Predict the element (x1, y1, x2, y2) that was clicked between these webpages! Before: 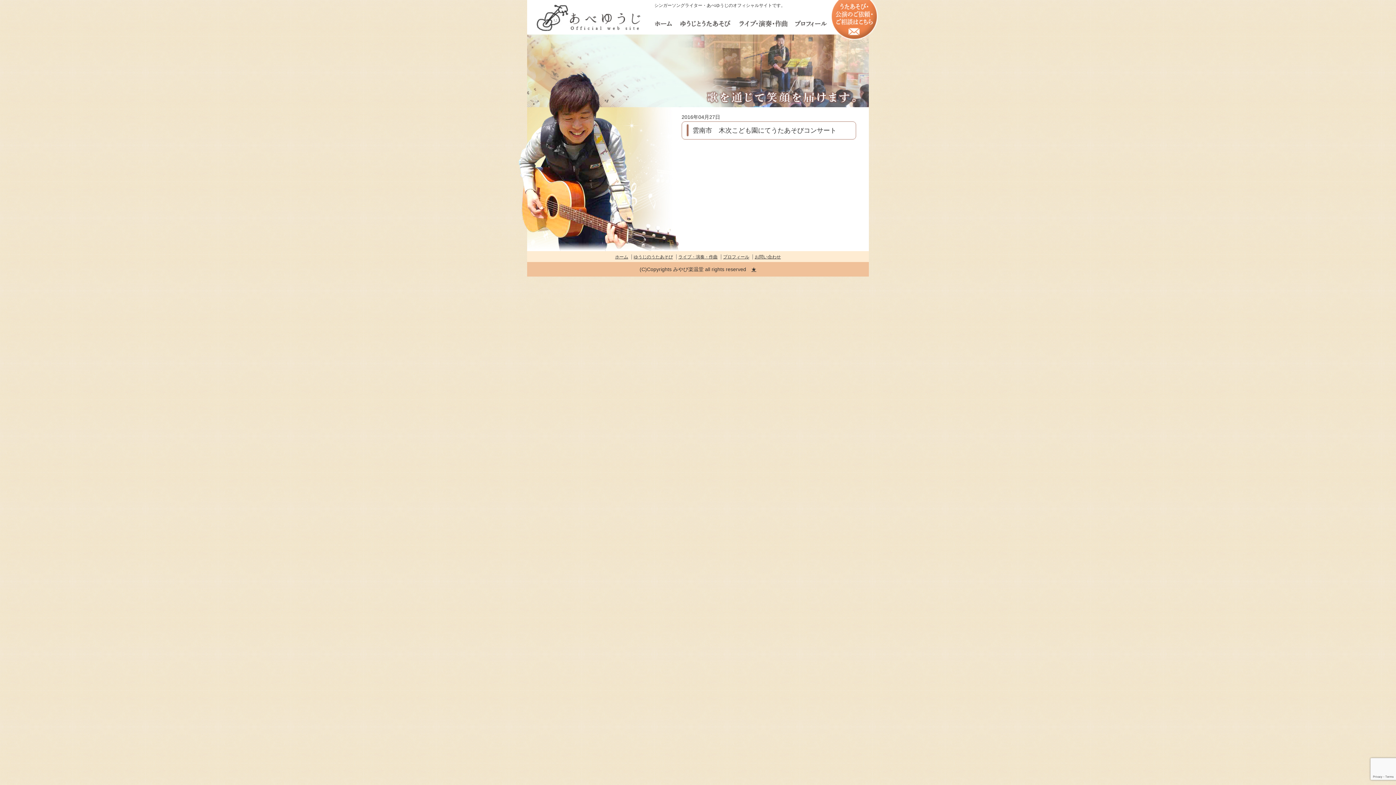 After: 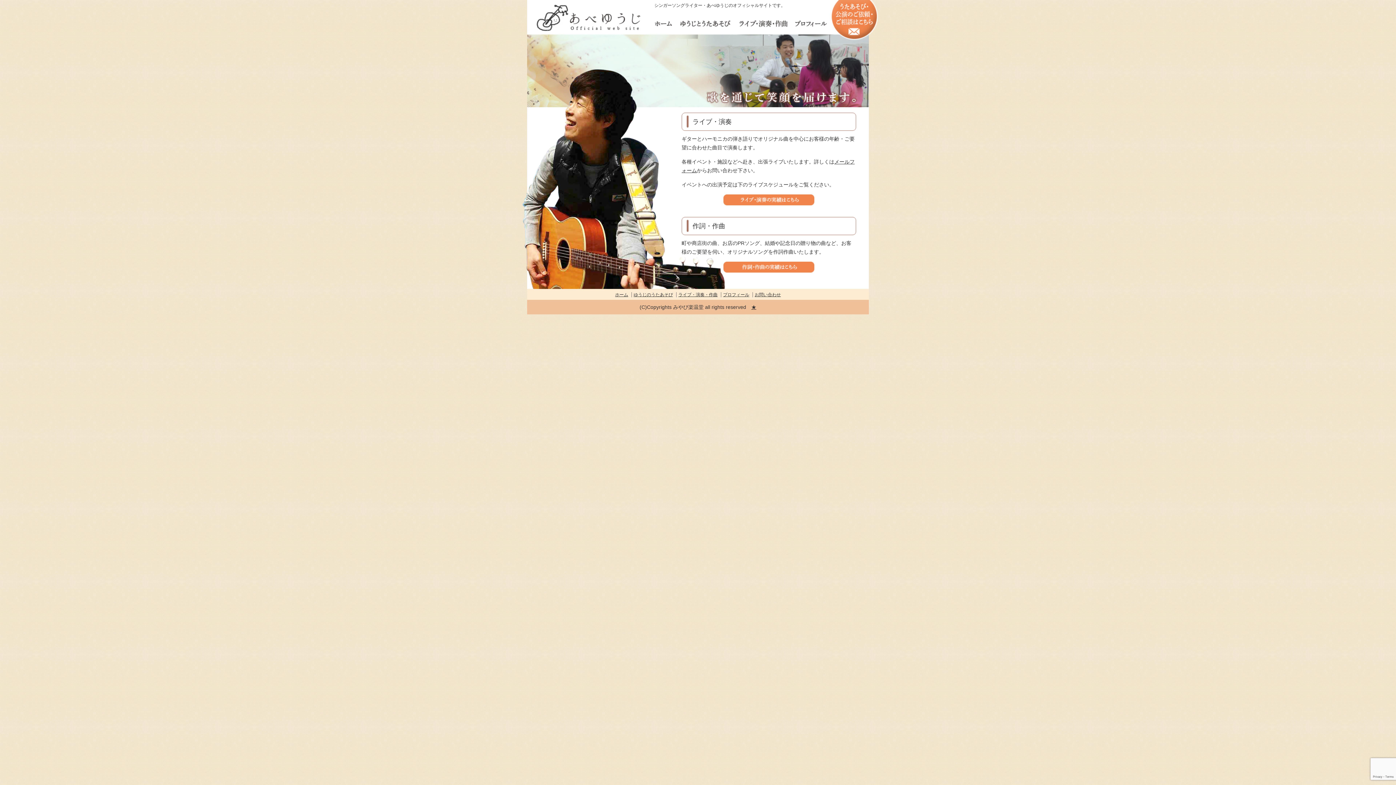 Action: bbox: (738, 24, 789, 30)